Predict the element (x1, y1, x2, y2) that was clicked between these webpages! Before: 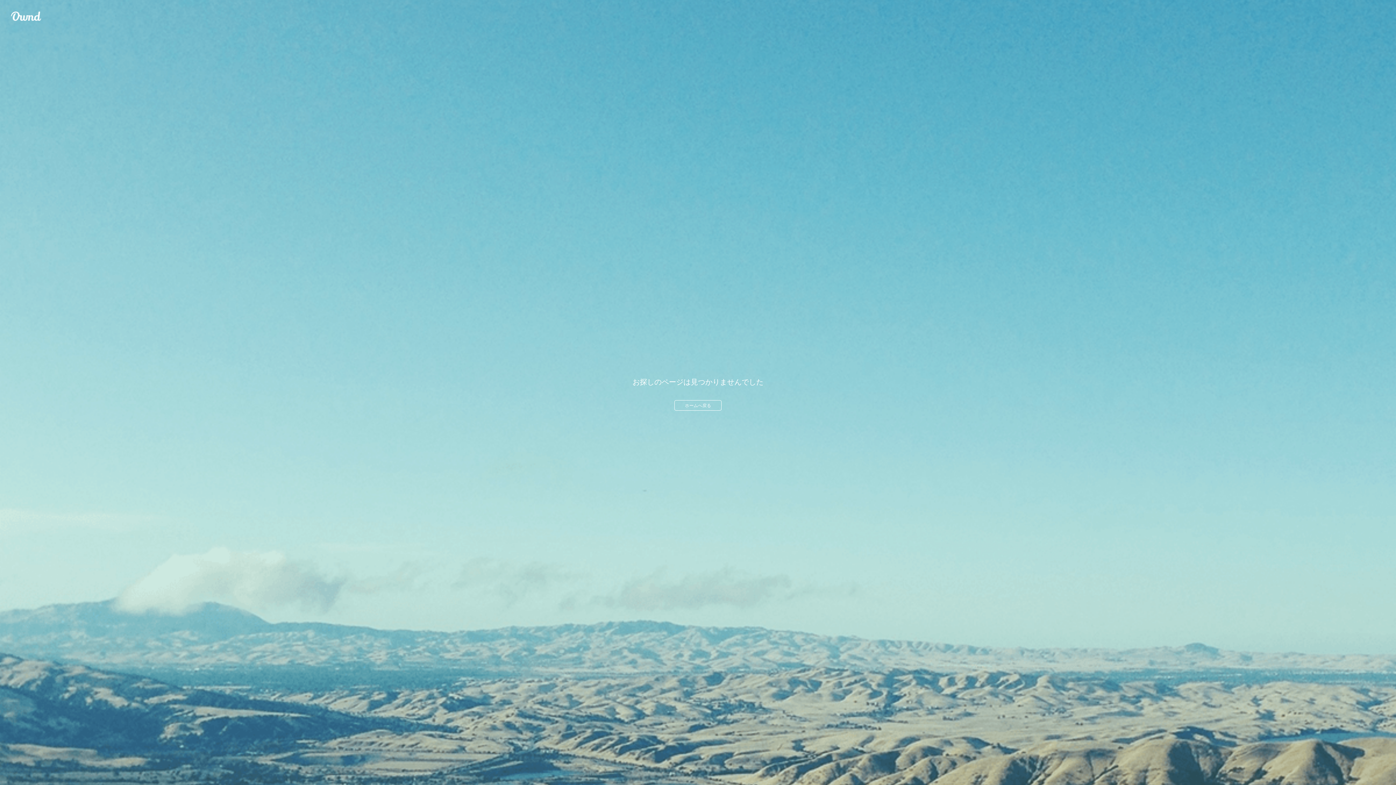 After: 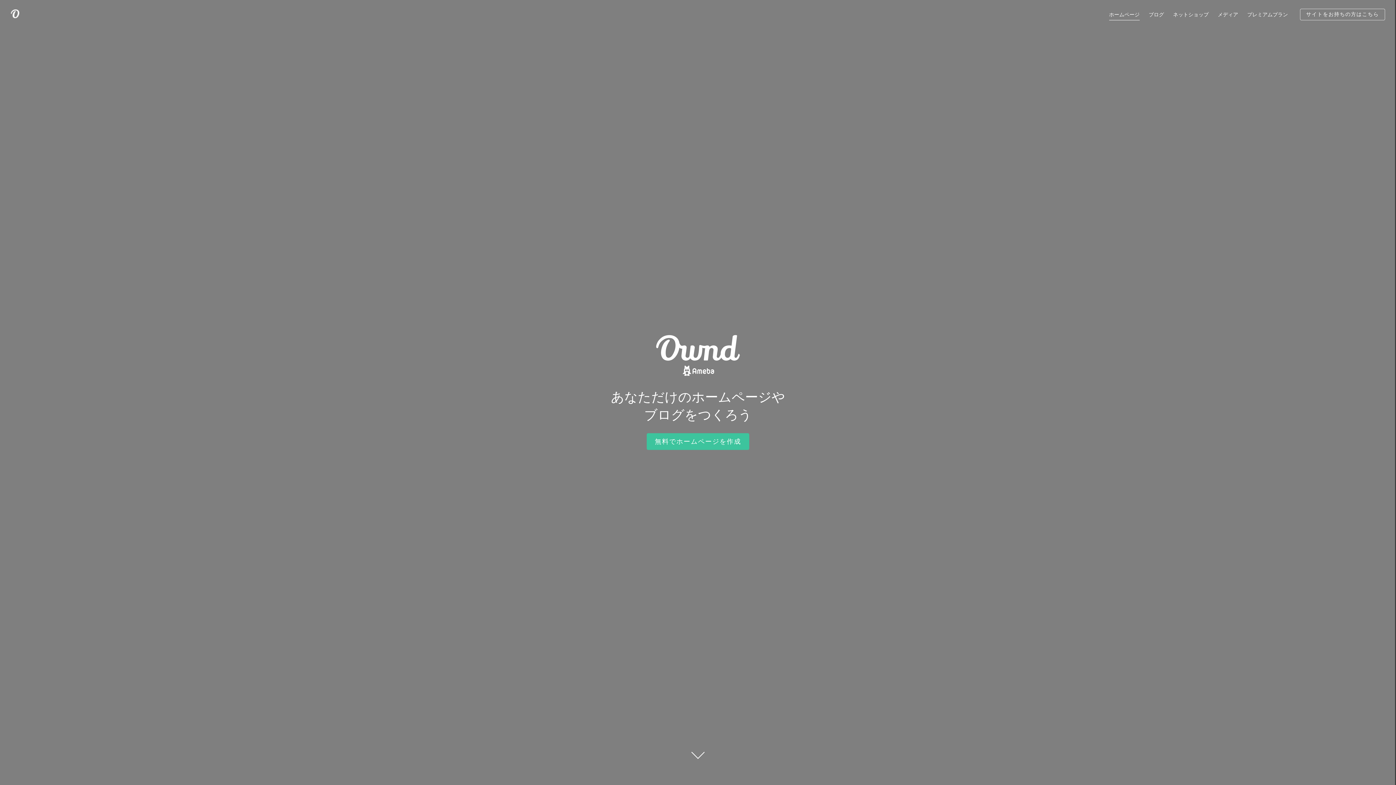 Action: bbox: (674, 400, 721, 410) label: ホームへ戻る